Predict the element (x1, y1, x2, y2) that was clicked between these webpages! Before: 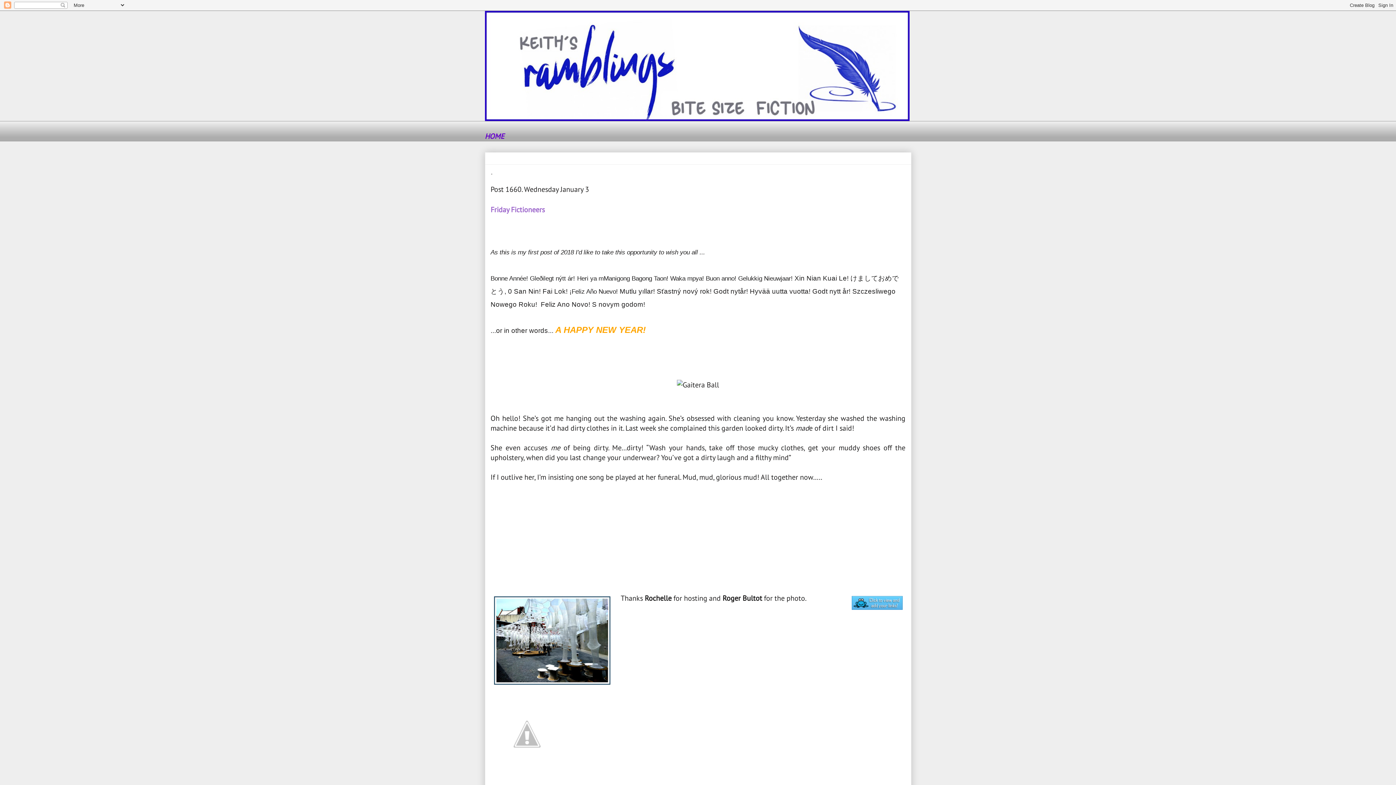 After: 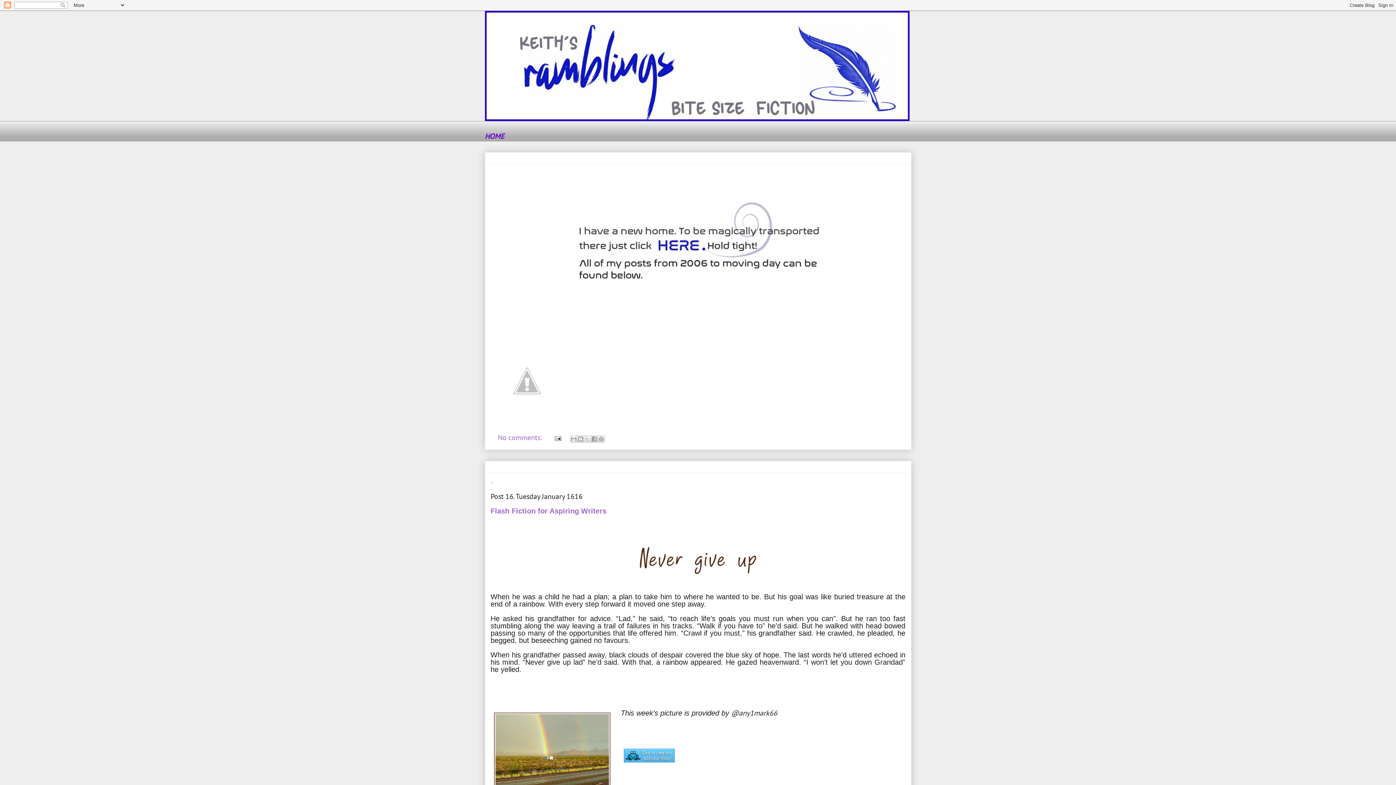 Action: label: HOME bbox: (484, 131, 504, 141)